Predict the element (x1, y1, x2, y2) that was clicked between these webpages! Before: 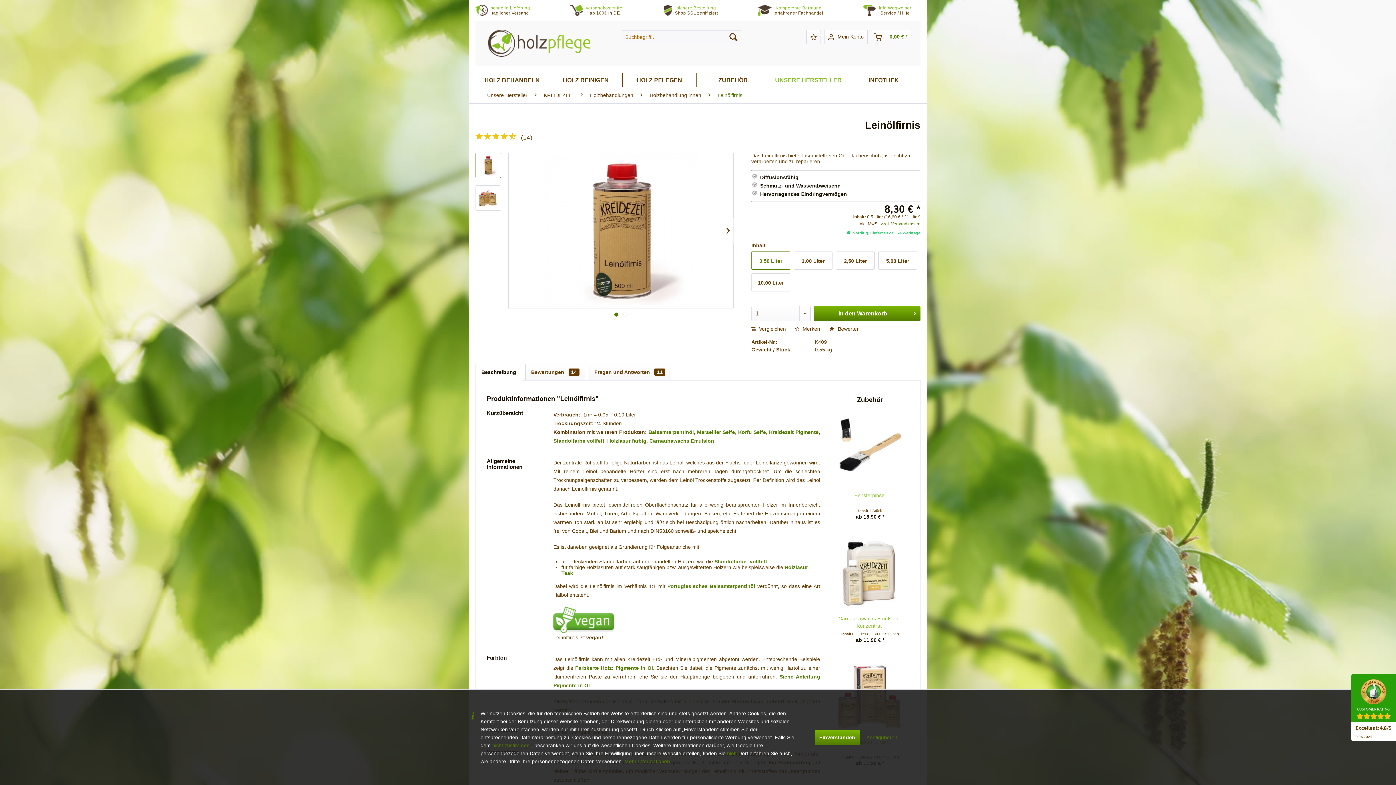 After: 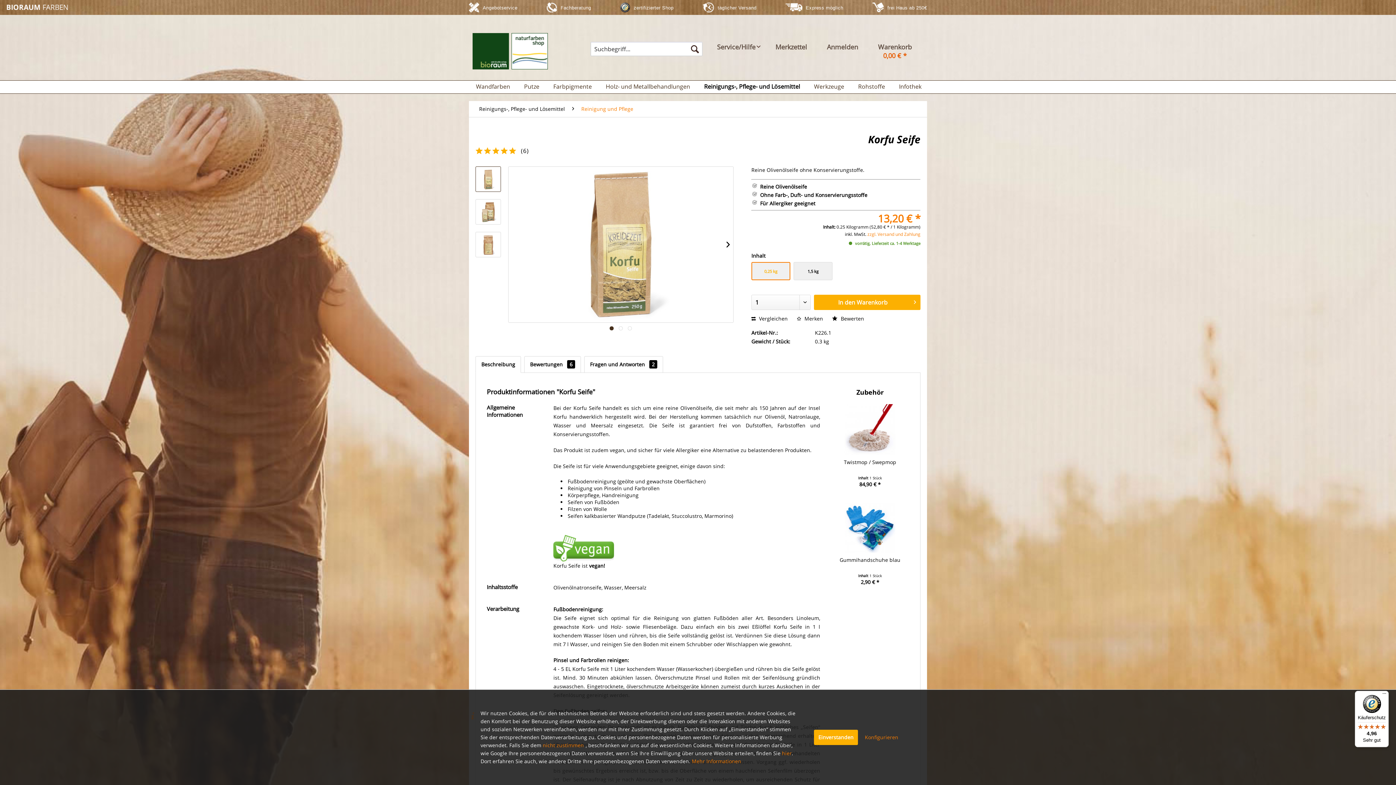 Action: bbox: (738, 429, 766, 435) label: Korfu Seife